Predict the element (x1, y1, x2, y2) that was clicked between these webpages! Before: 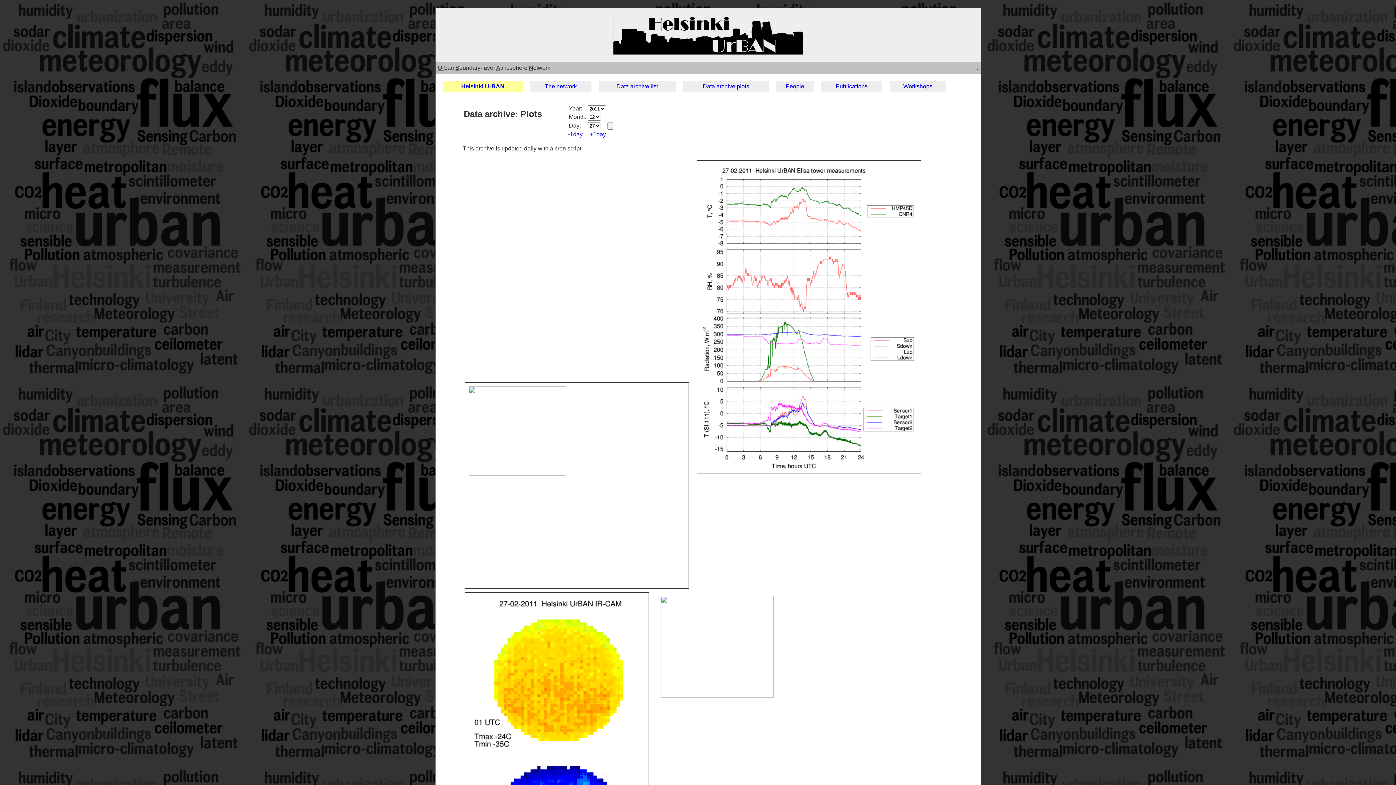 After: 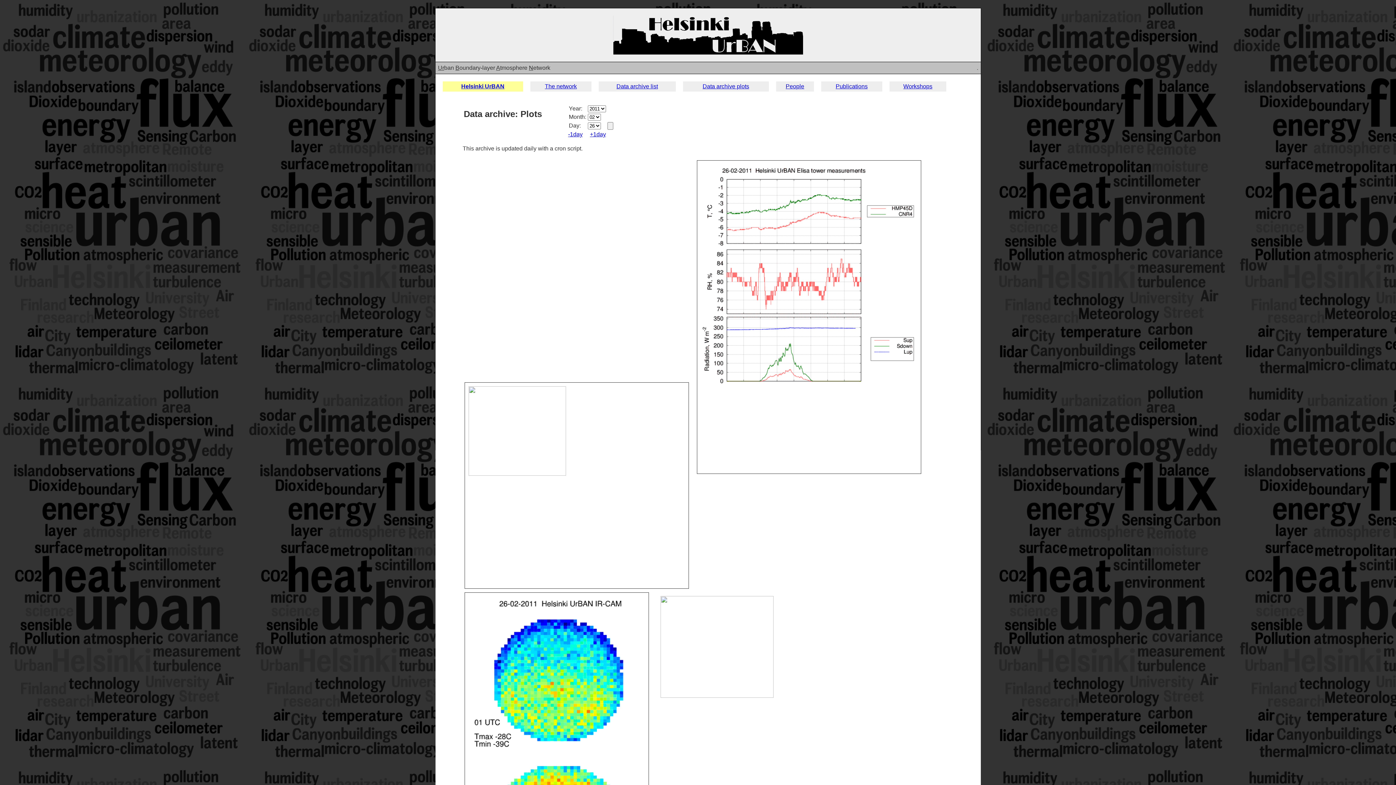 Action: bbox: (568, 131, 582, 137) label: -1day